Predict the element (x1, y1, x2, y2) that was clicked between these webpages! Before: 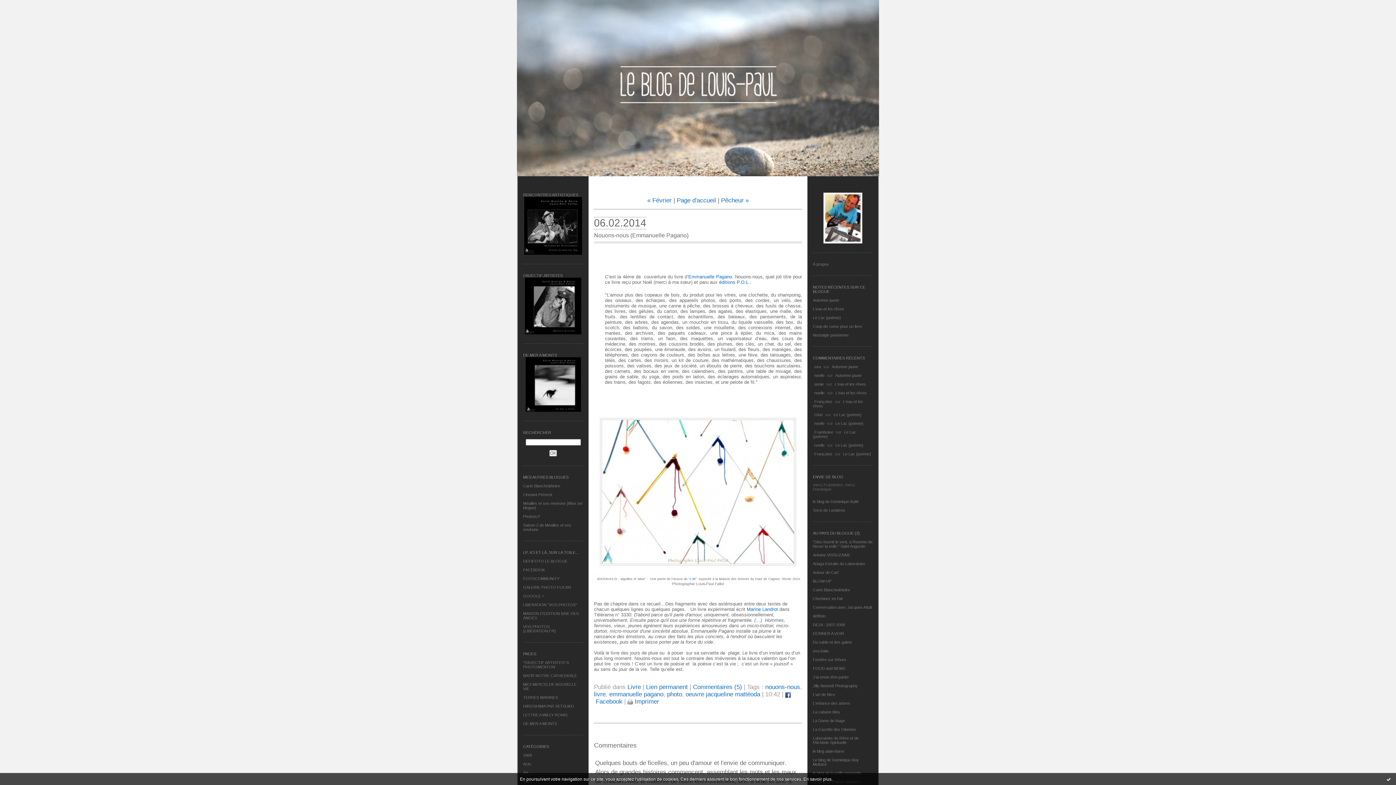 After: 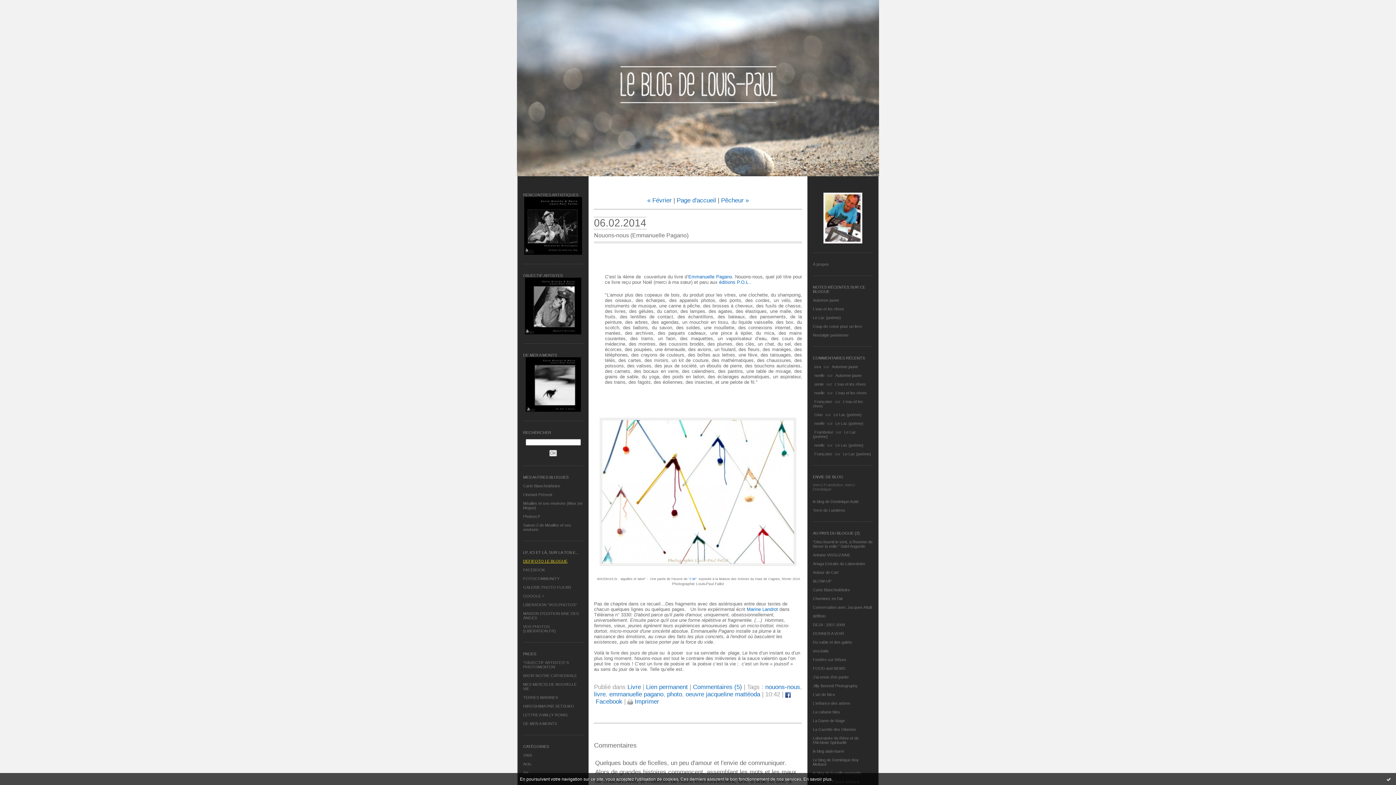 Action: label: DEFIFOTO LE BLOGUE bbox: (523, 559, 567, 563)